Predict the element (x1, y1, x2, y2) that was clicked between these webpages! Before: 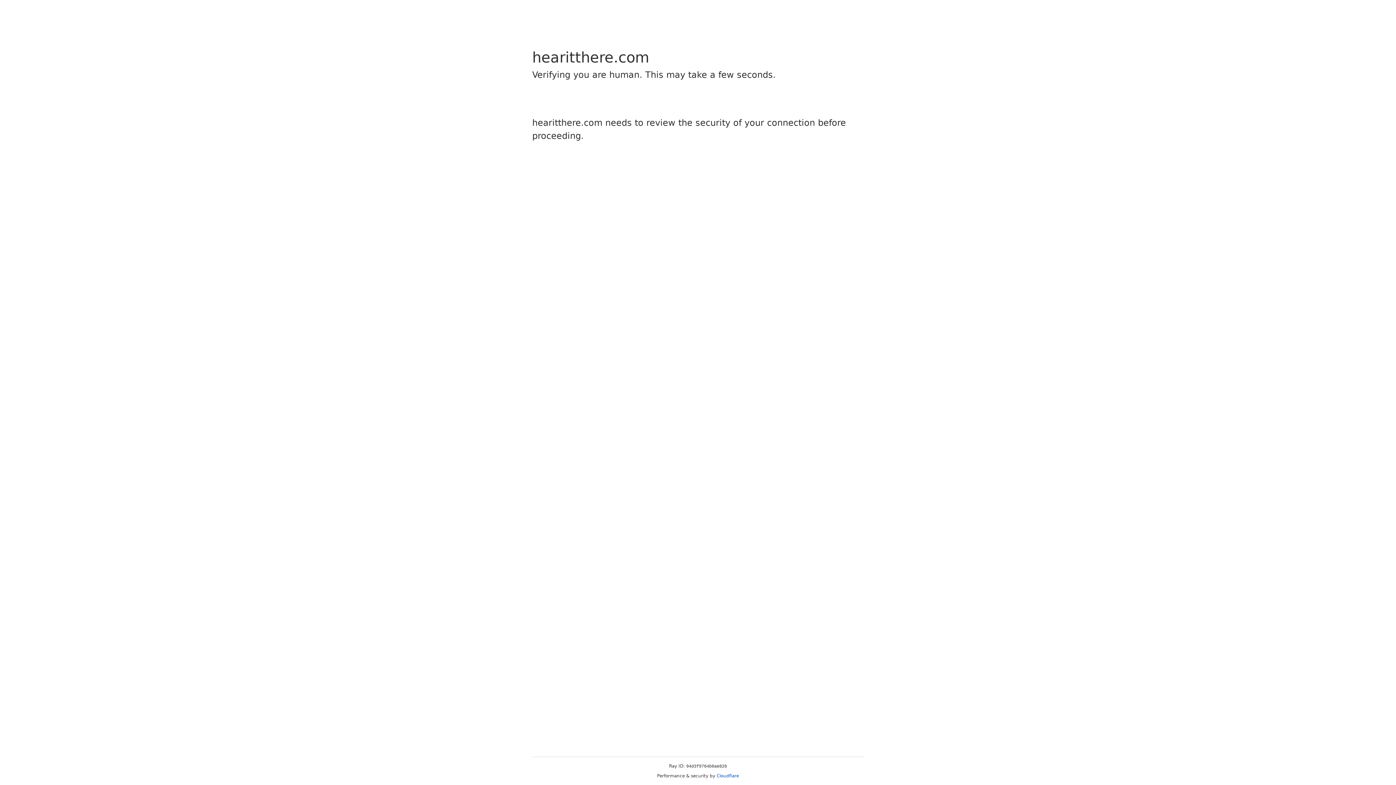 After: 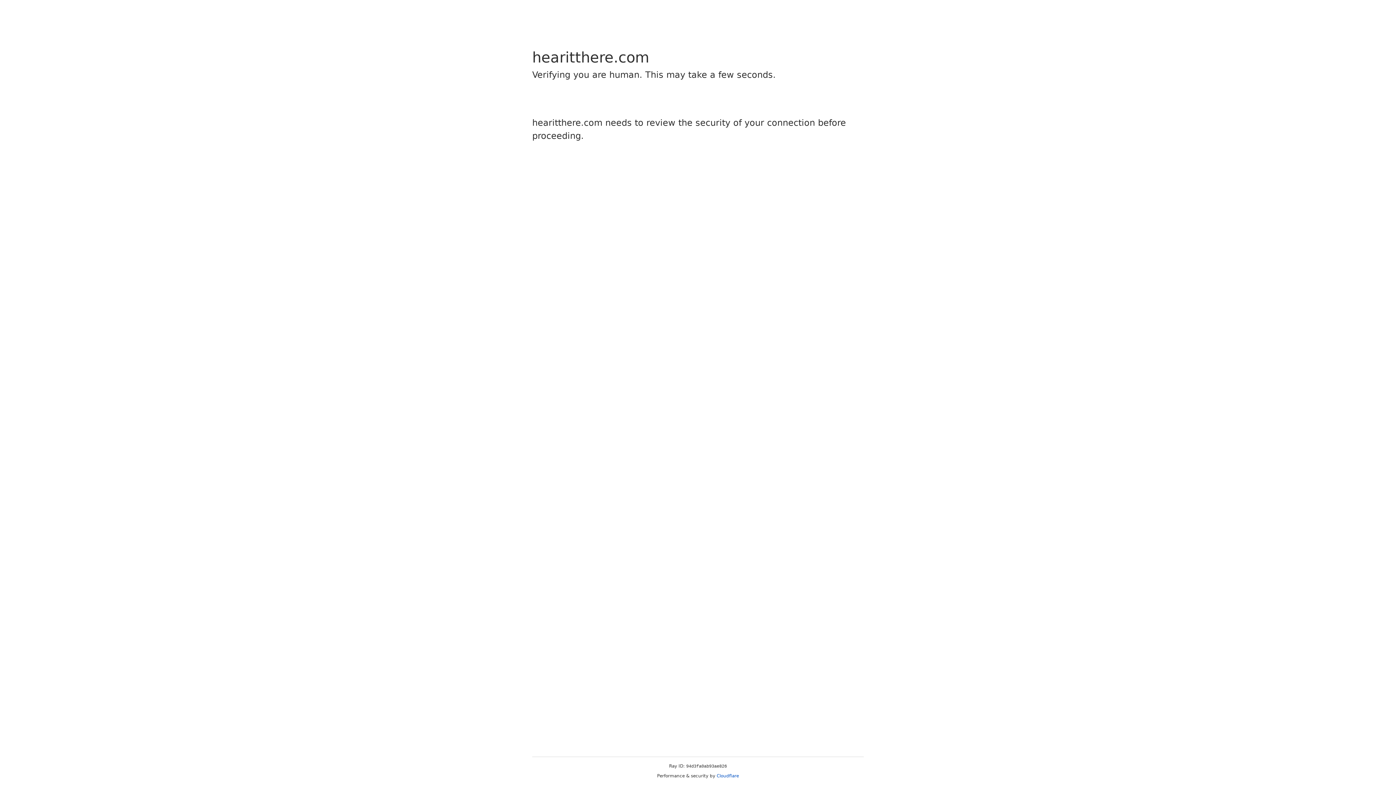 Action: bbox: (716, 773, 739, 778) label: Cloudflare